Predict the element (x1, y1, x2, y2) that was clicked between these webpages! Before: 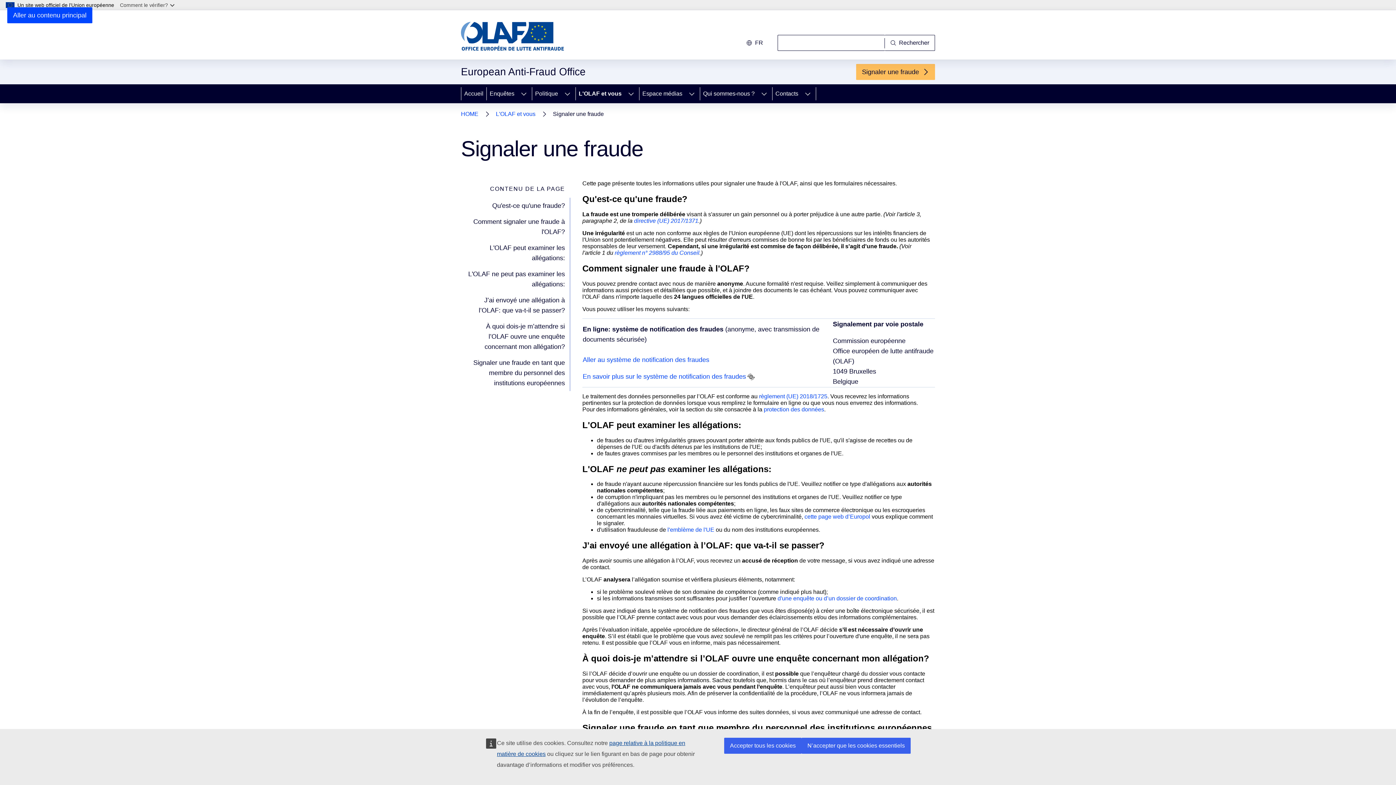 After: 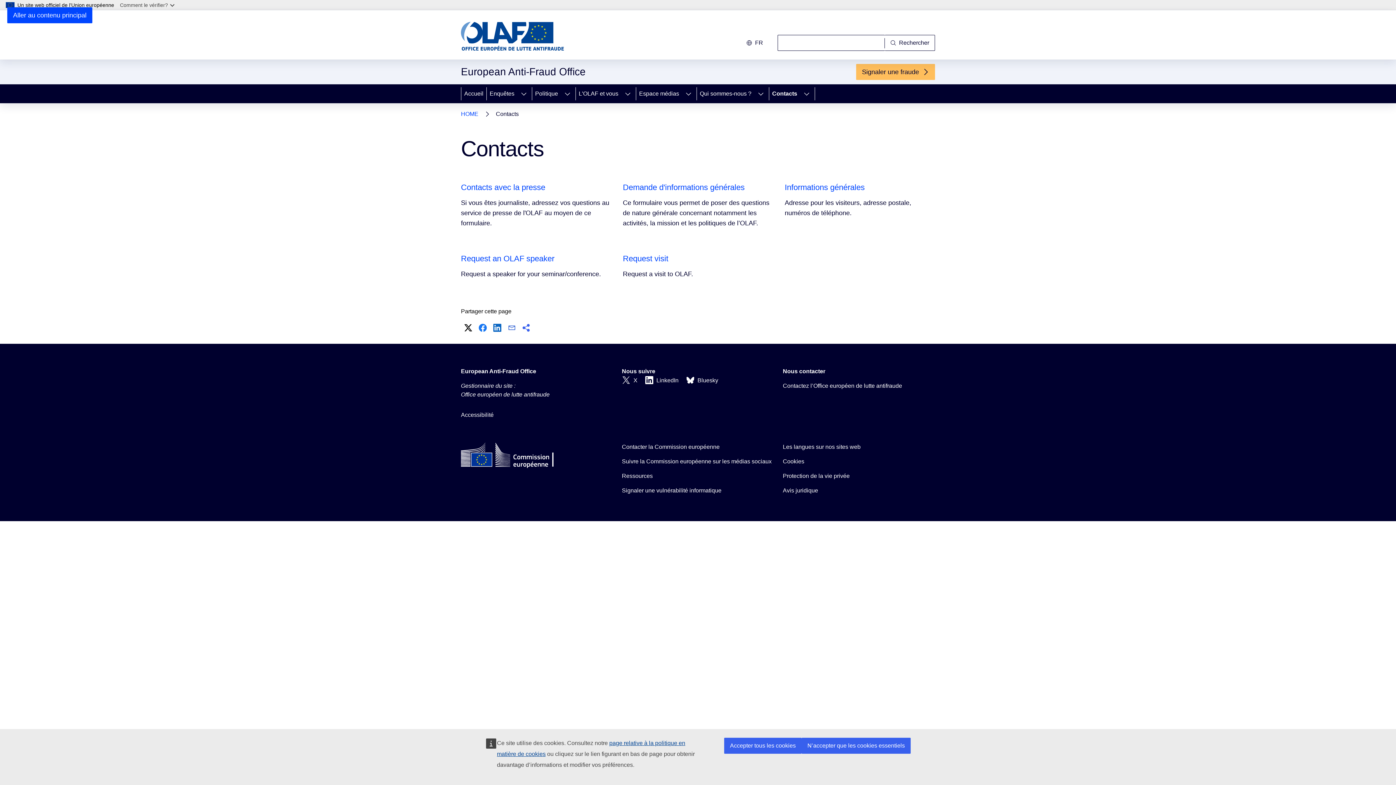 Action: label: Contacts bbox: (772, 84, 800, 103)